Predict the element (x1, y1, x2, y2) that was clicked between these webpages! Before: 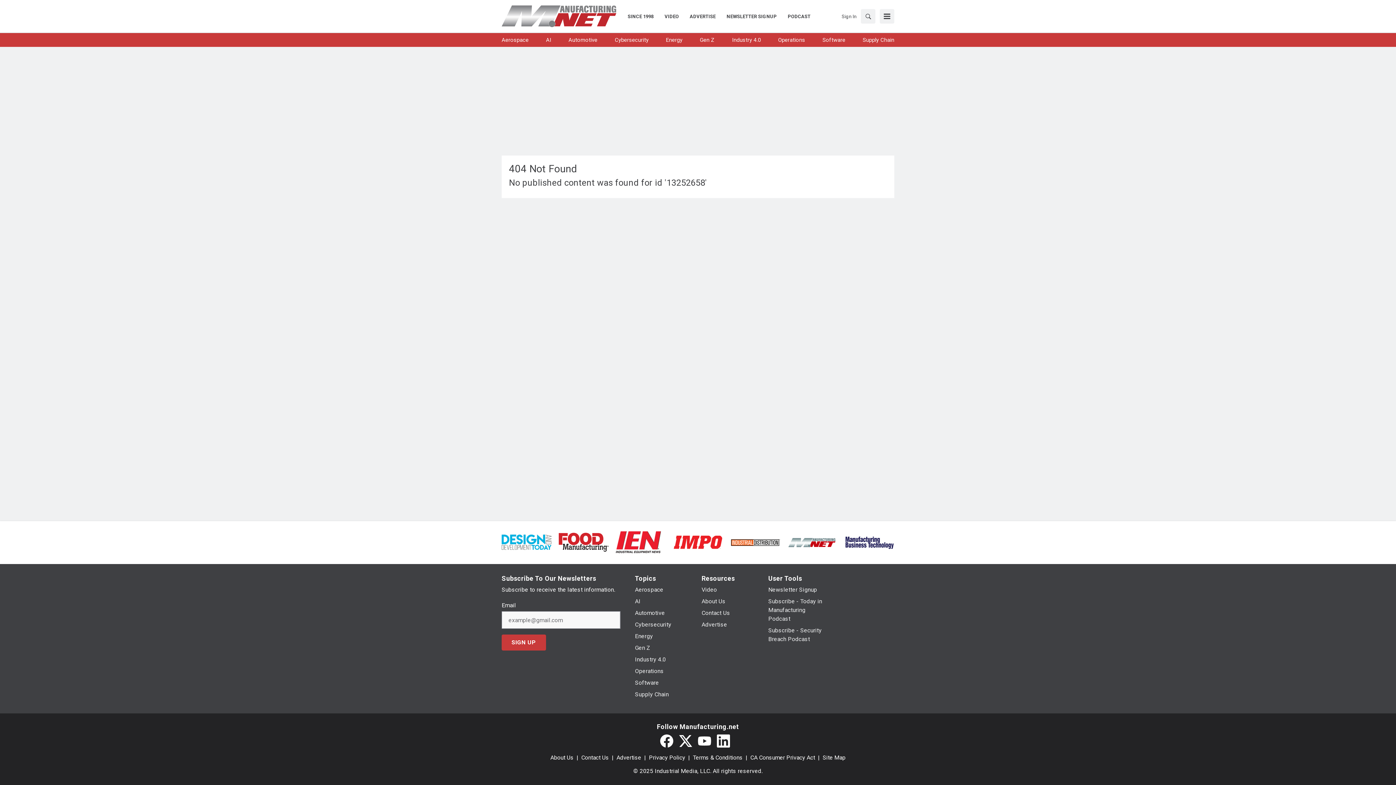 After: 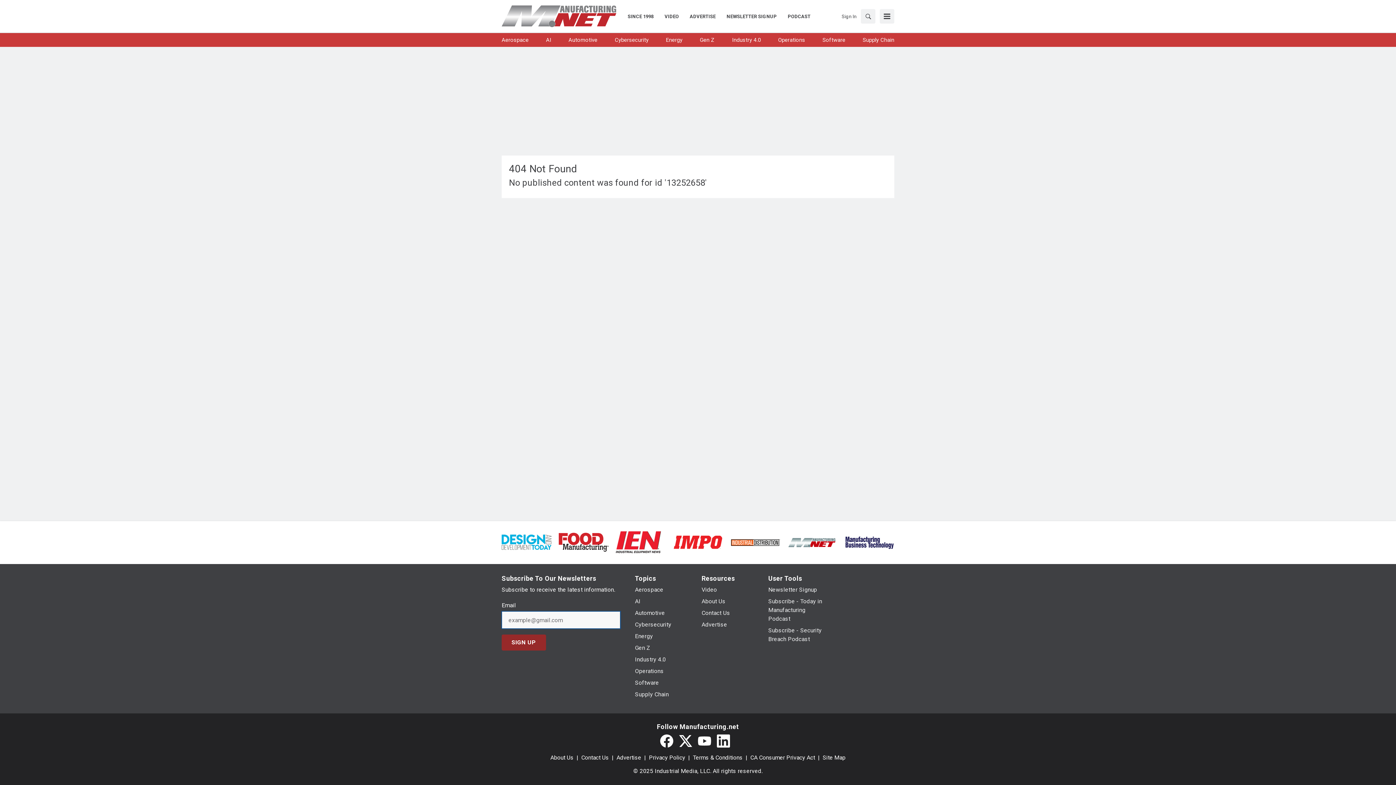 Action: label: SIGN UP bbox: (501, 634, 546, 650)